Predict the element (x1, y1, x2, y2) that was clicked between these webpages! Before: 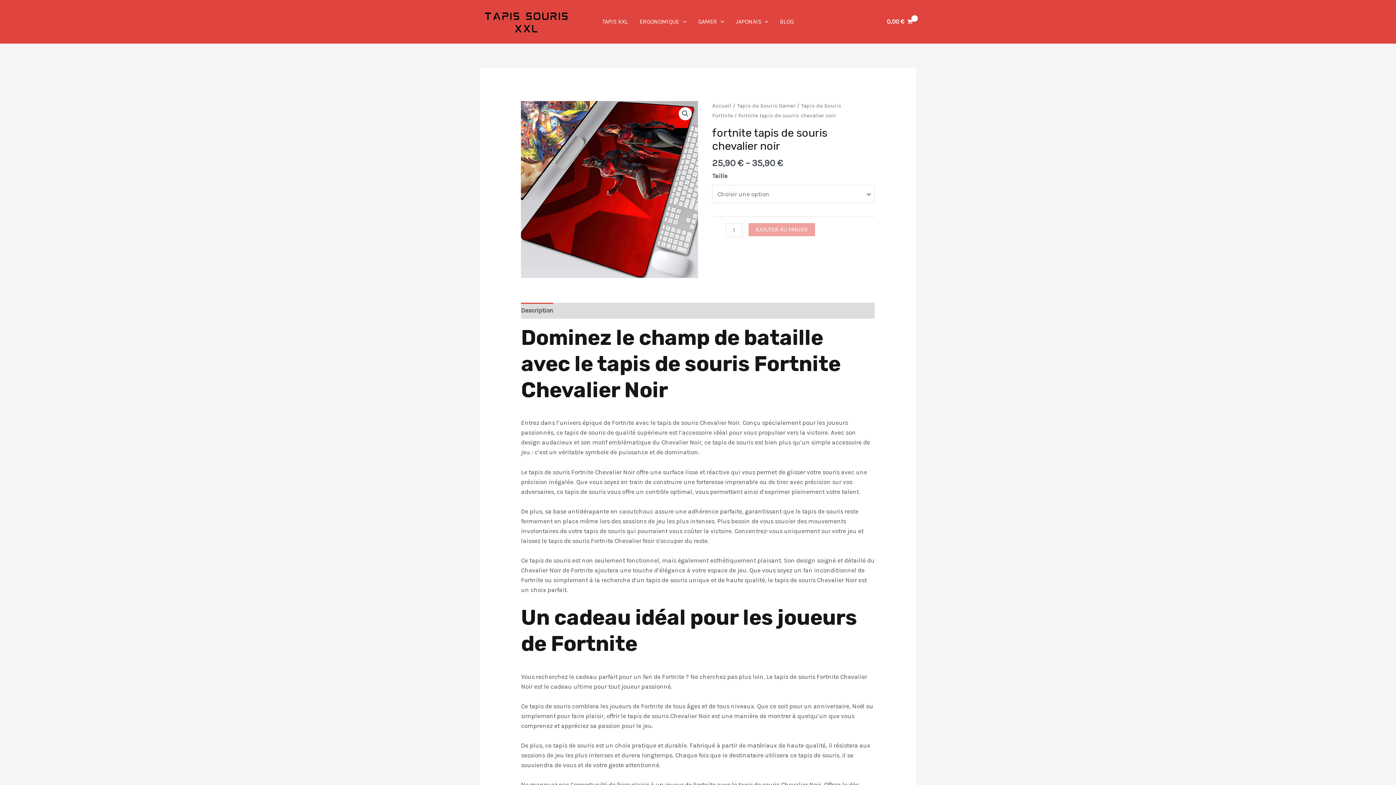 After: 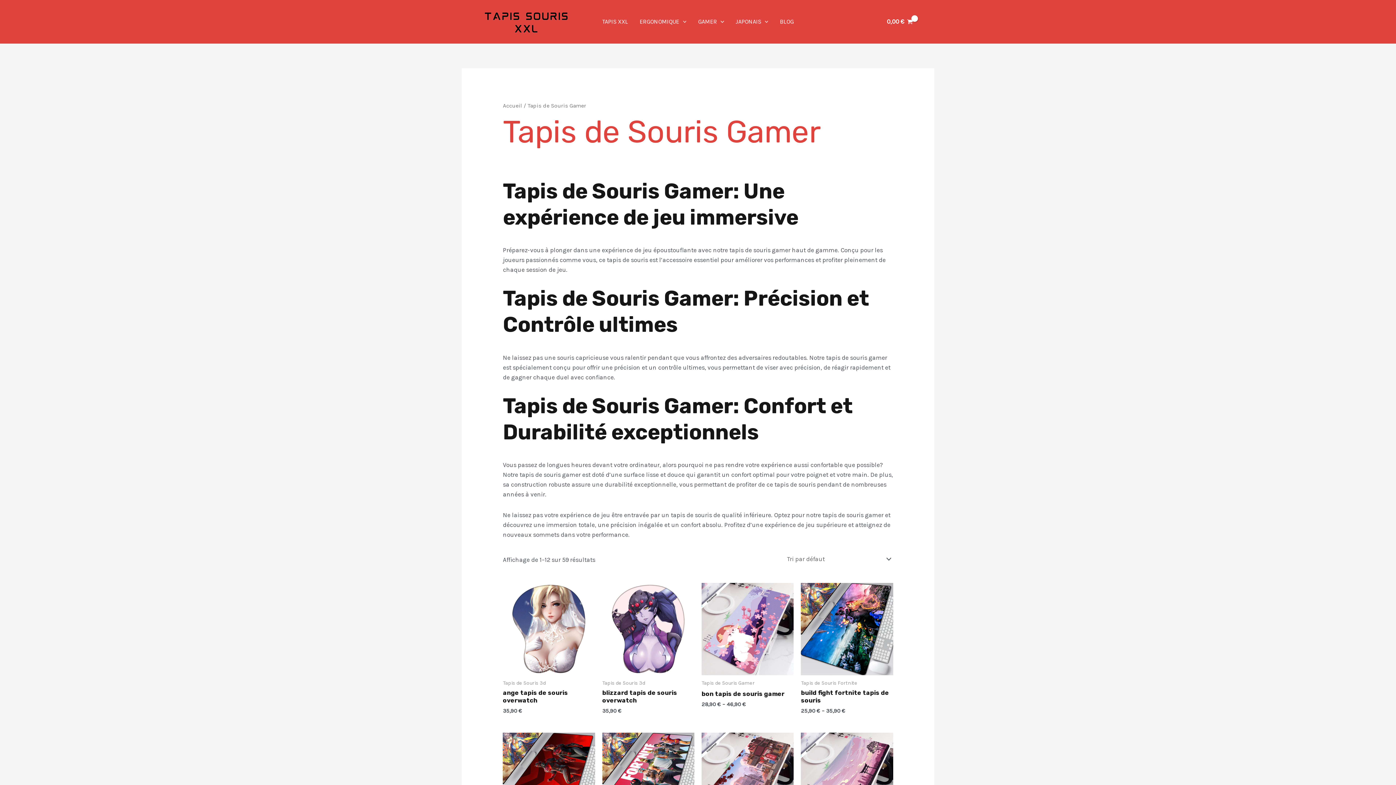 Action: label: GAMER bbox: (692, 9, 730, 34)